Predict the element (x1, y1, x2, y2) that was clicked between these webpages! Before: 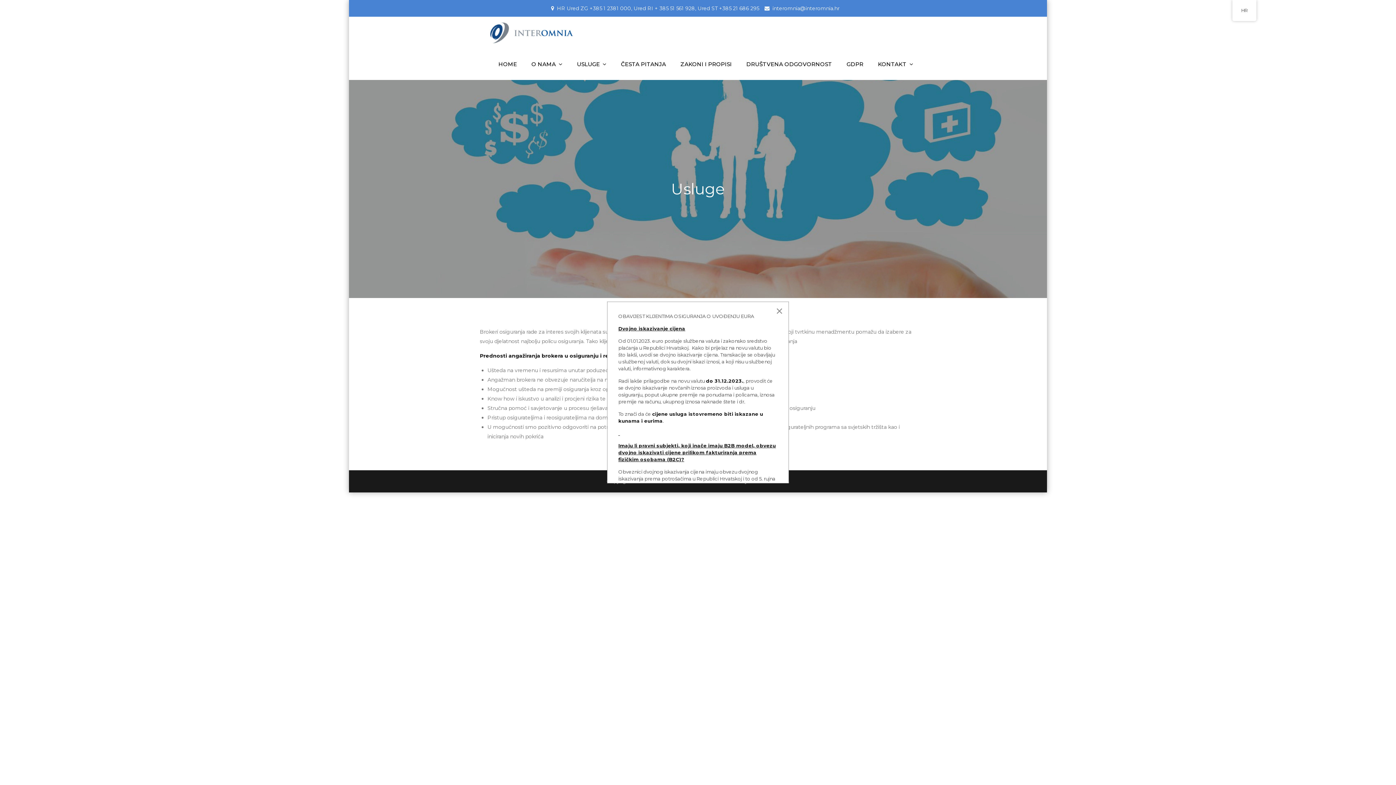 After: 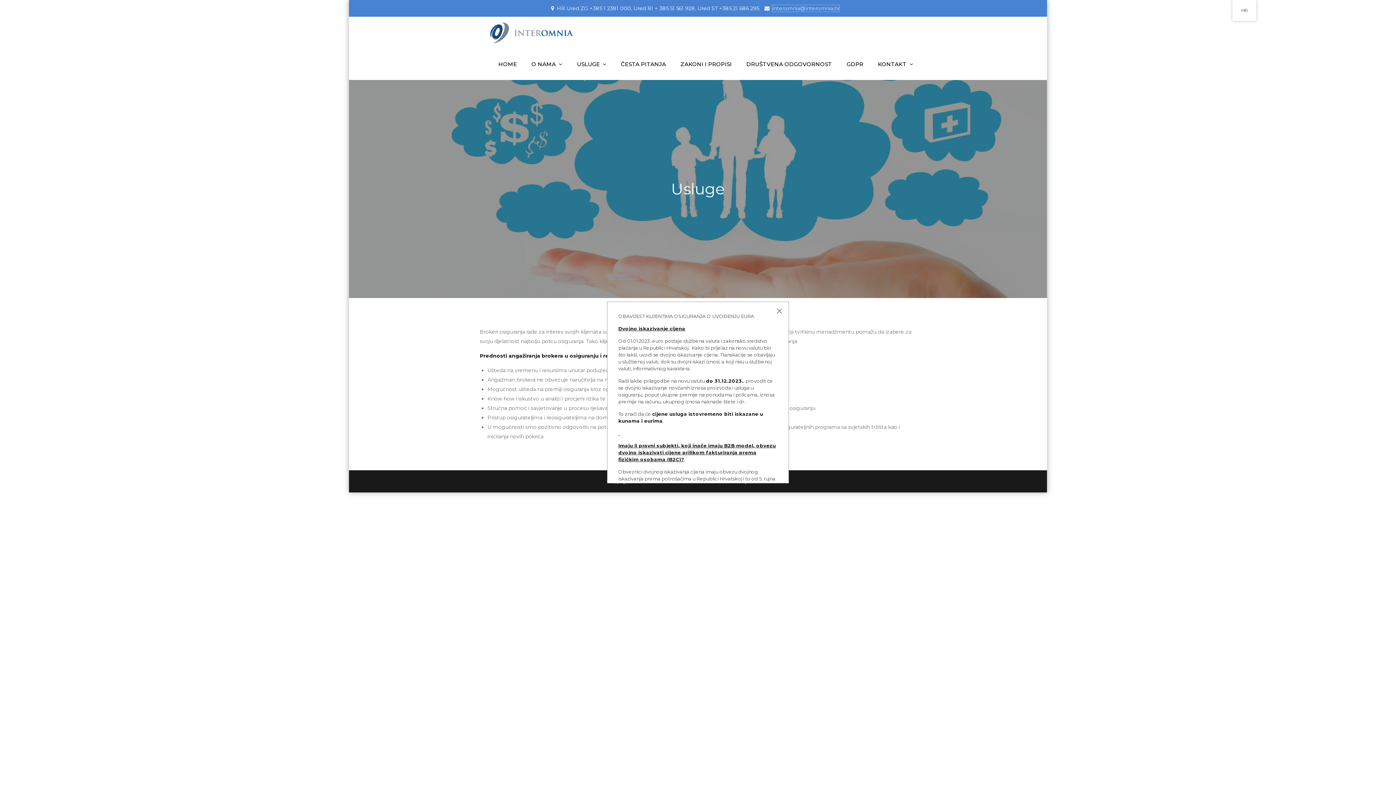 Action: label: interomnia@interomnia.hr bbox: (772, 5, 839, 11)